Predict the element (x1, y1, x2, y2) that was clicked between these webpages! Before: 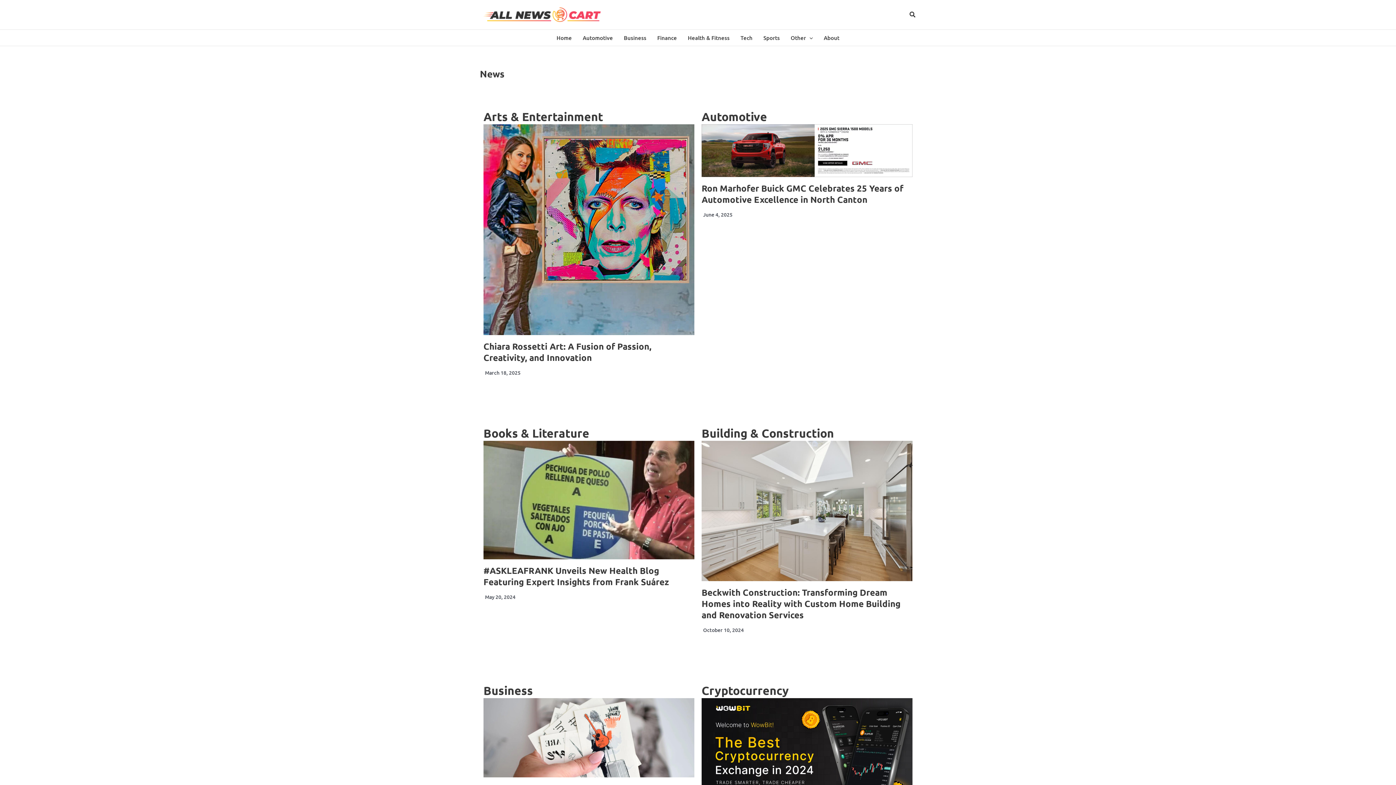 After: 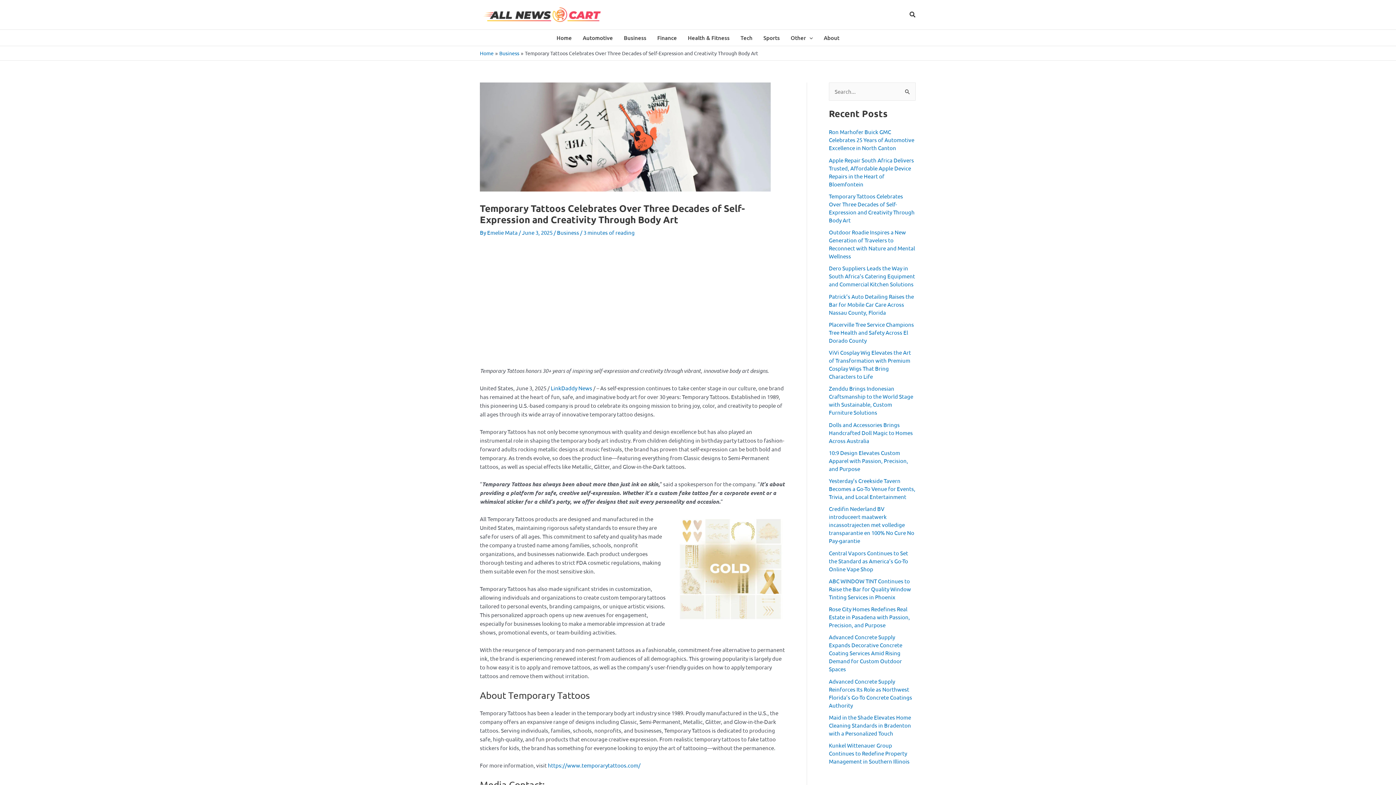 Action: bbox: (483, 698, 694, 777)